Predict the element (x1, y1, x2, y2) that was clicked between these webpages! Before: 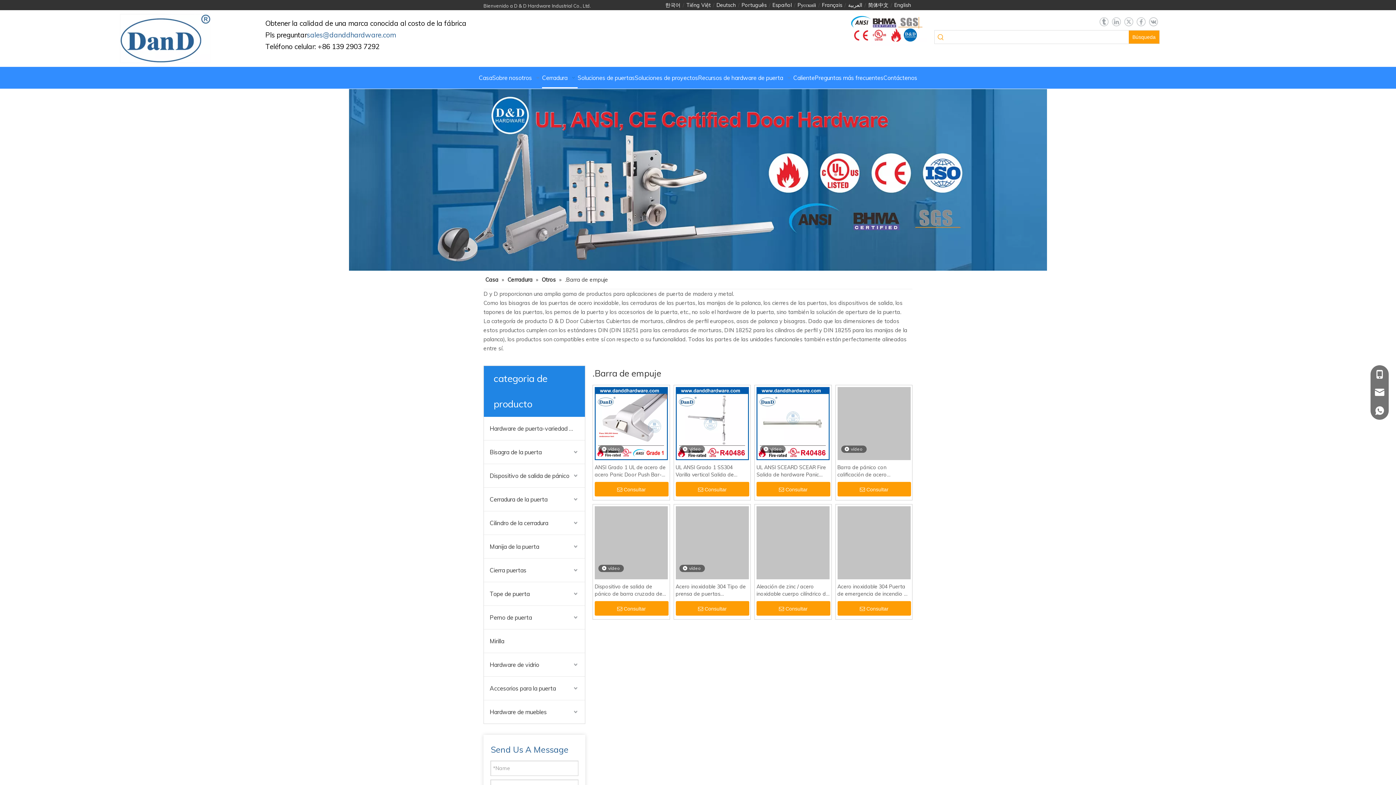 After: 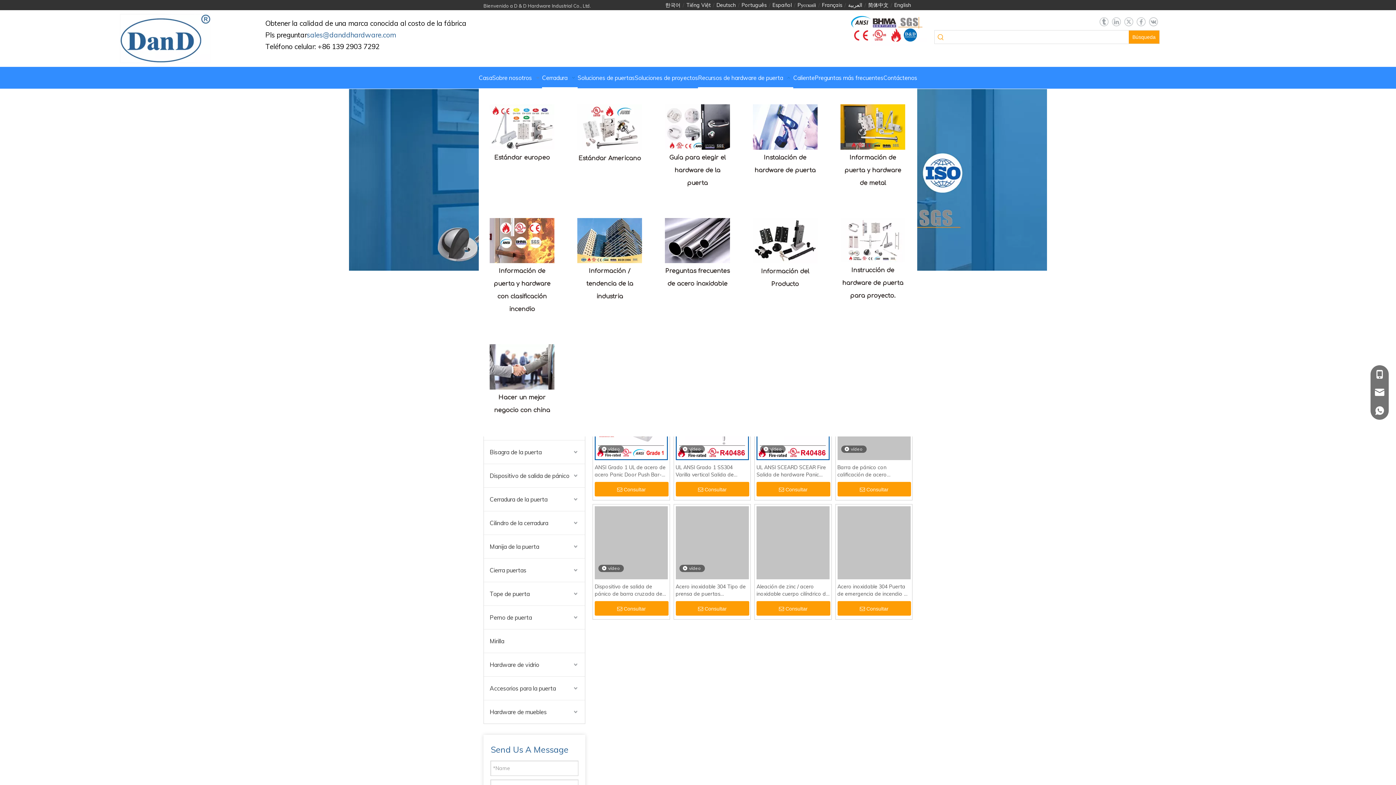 Action: label: Recursos de hardware de puerta   bbox: (698, 66, 793, 88)